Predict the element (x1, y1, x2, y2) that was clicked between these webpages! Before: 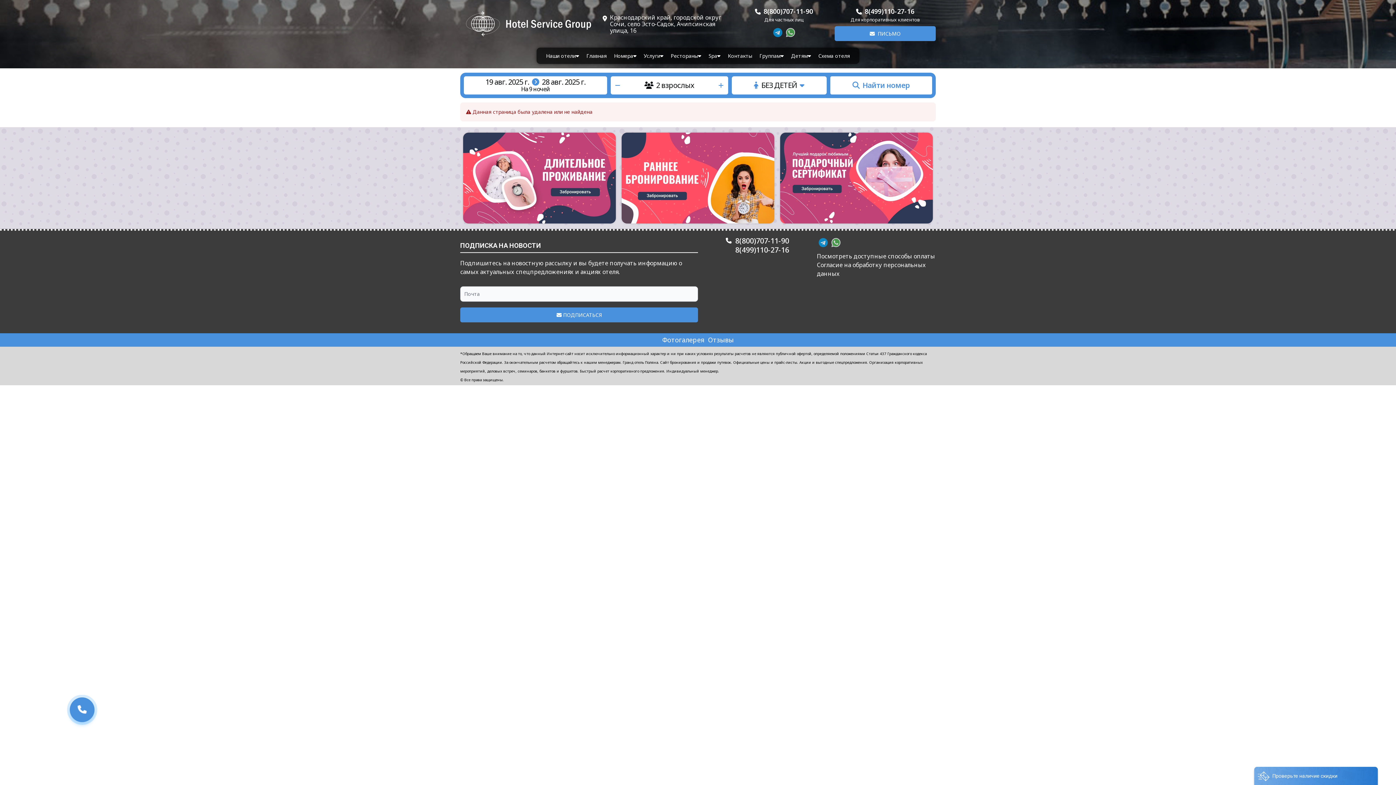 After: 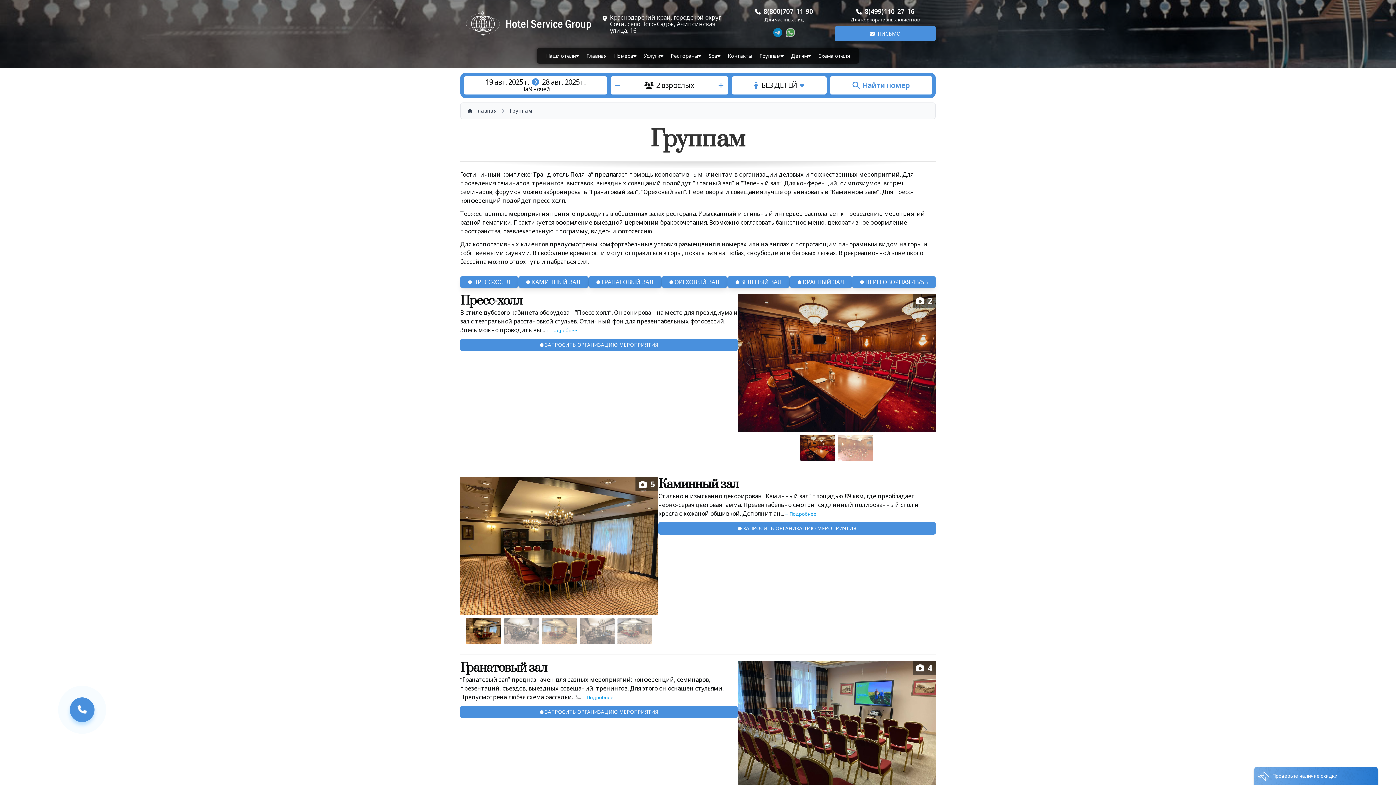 Action: label: Группам bbox: (756, 47, 787, 64)